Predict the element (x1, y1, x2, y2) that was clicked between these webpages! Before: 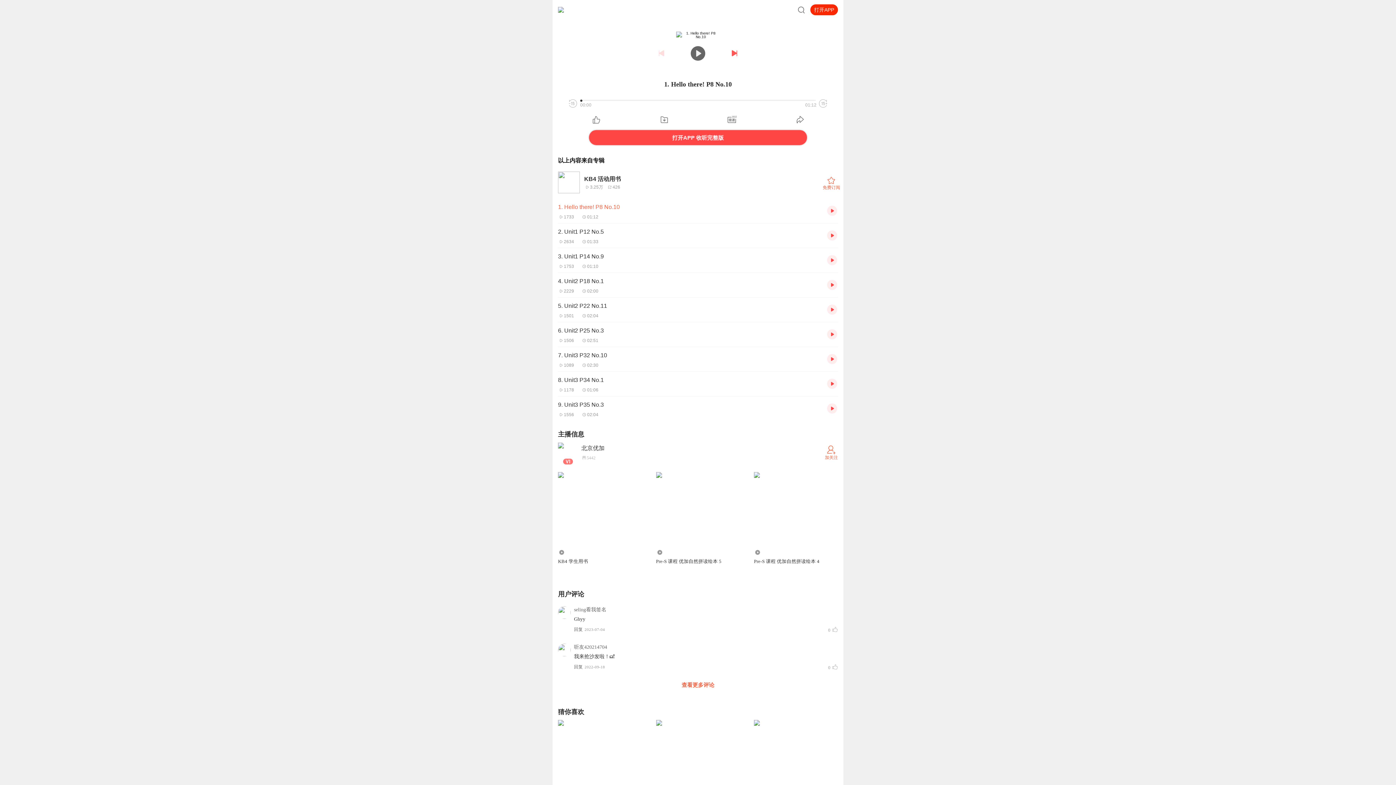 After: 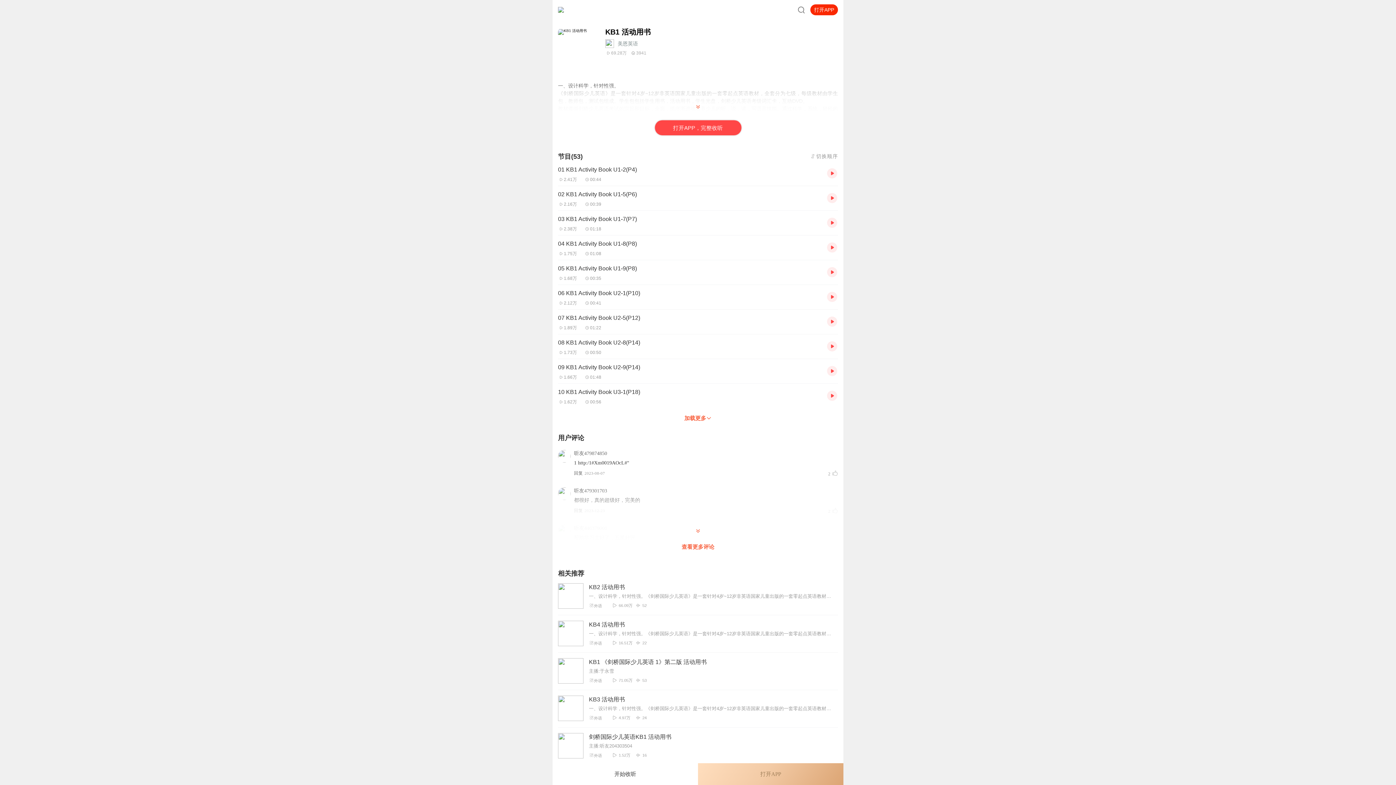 Action: label: 69.28万

KB1 活动用书 bbox: (754, 720, 838, 823)